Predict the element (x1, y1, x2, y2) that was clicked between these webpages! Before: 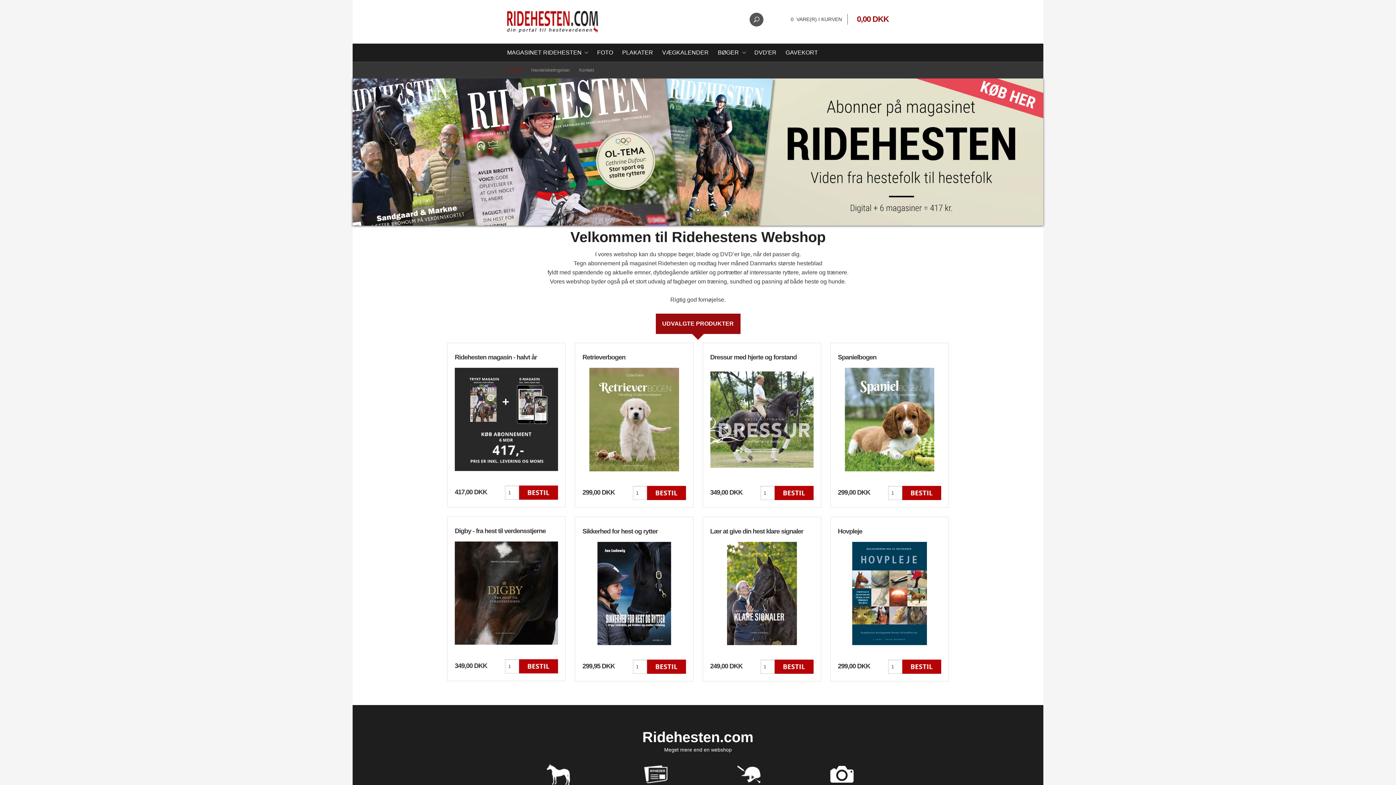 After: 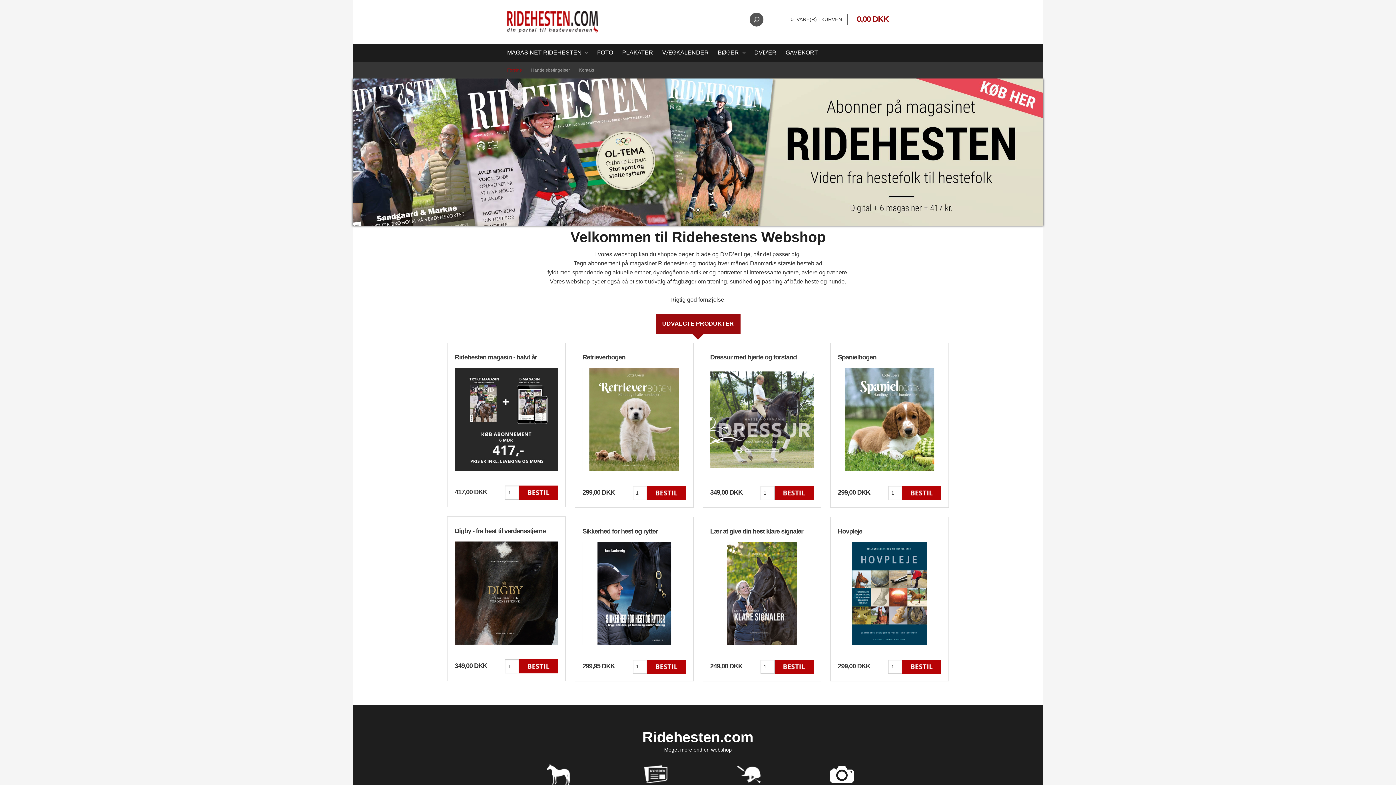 Action: bbox: (737, 771, 760, 777)